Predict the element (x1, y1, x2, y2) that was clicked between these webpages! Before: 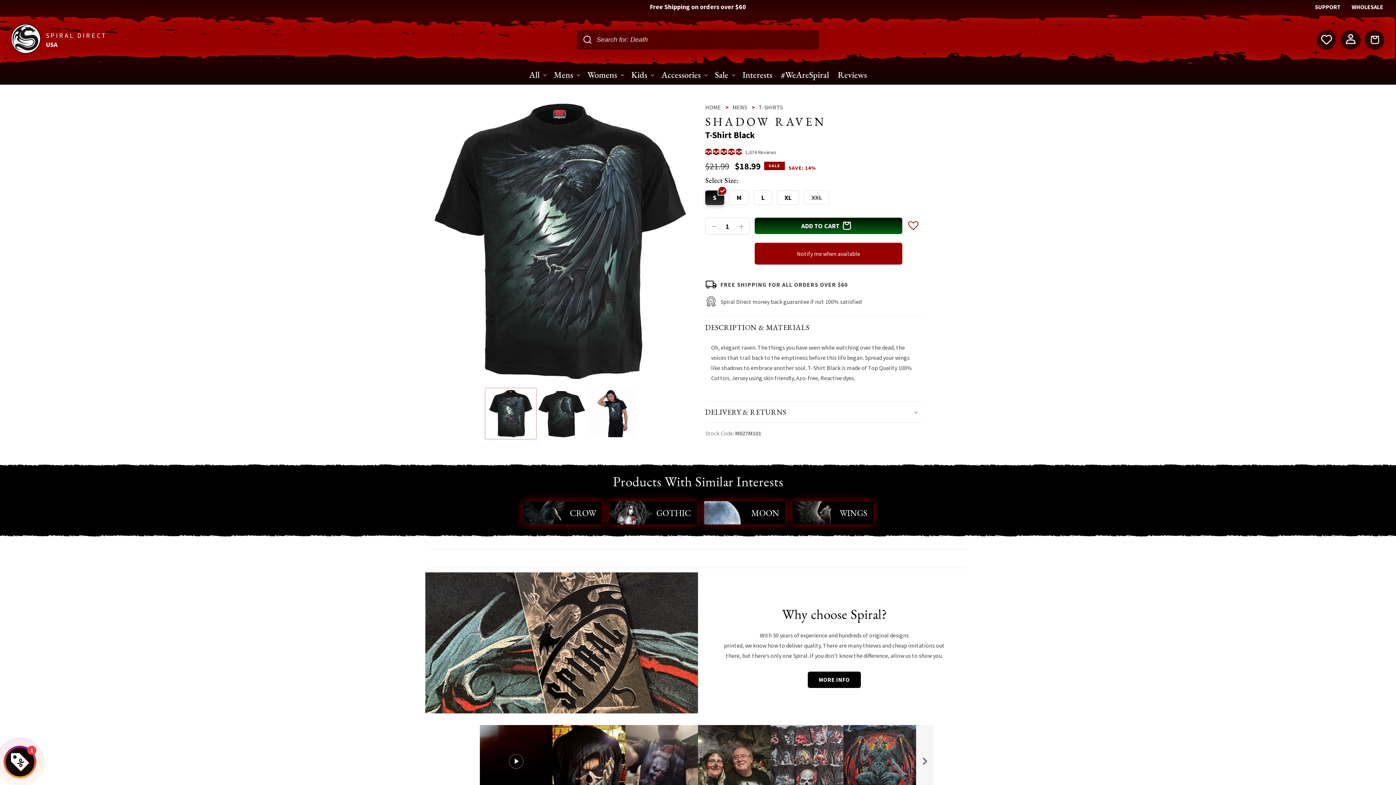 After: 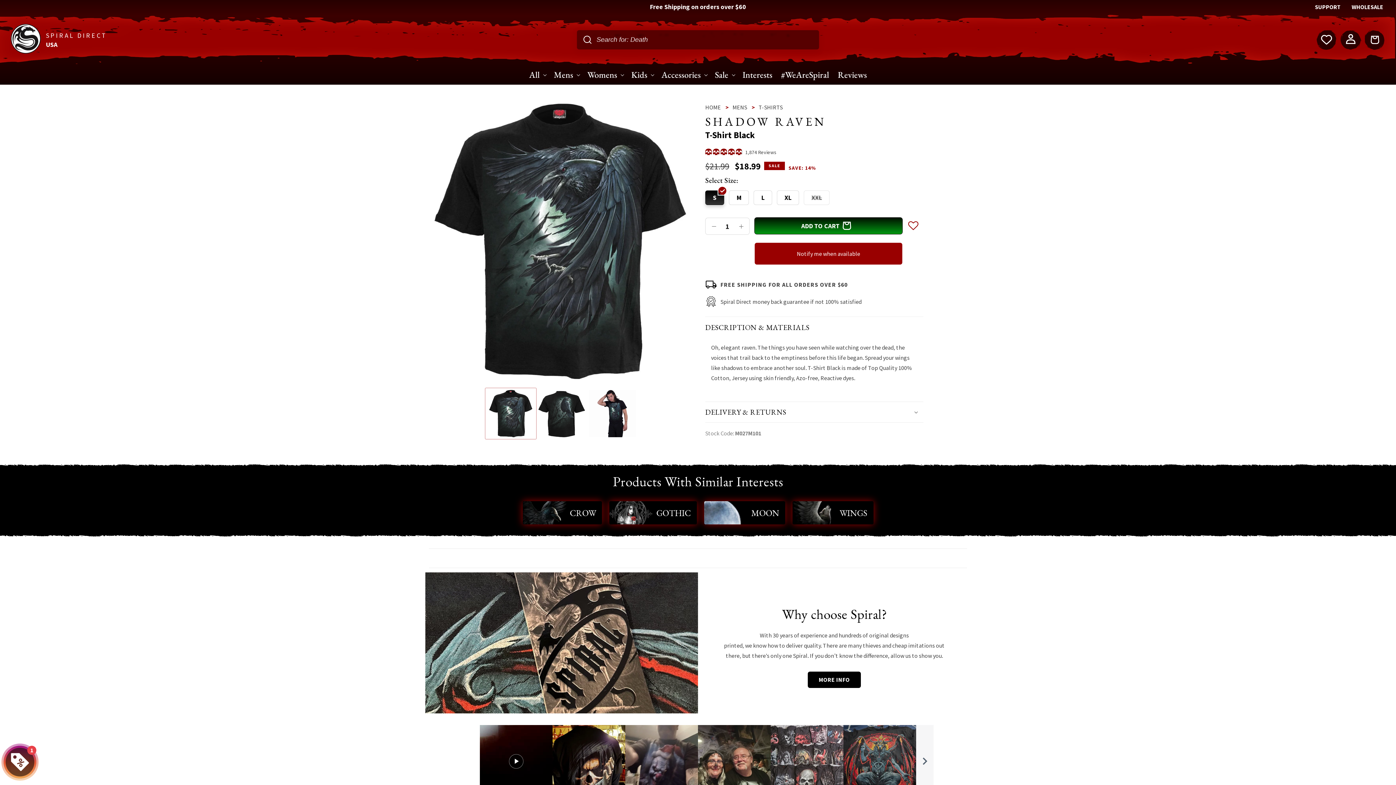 Action: label: ADD TO CART bbox: (754, 217, 902, 234)